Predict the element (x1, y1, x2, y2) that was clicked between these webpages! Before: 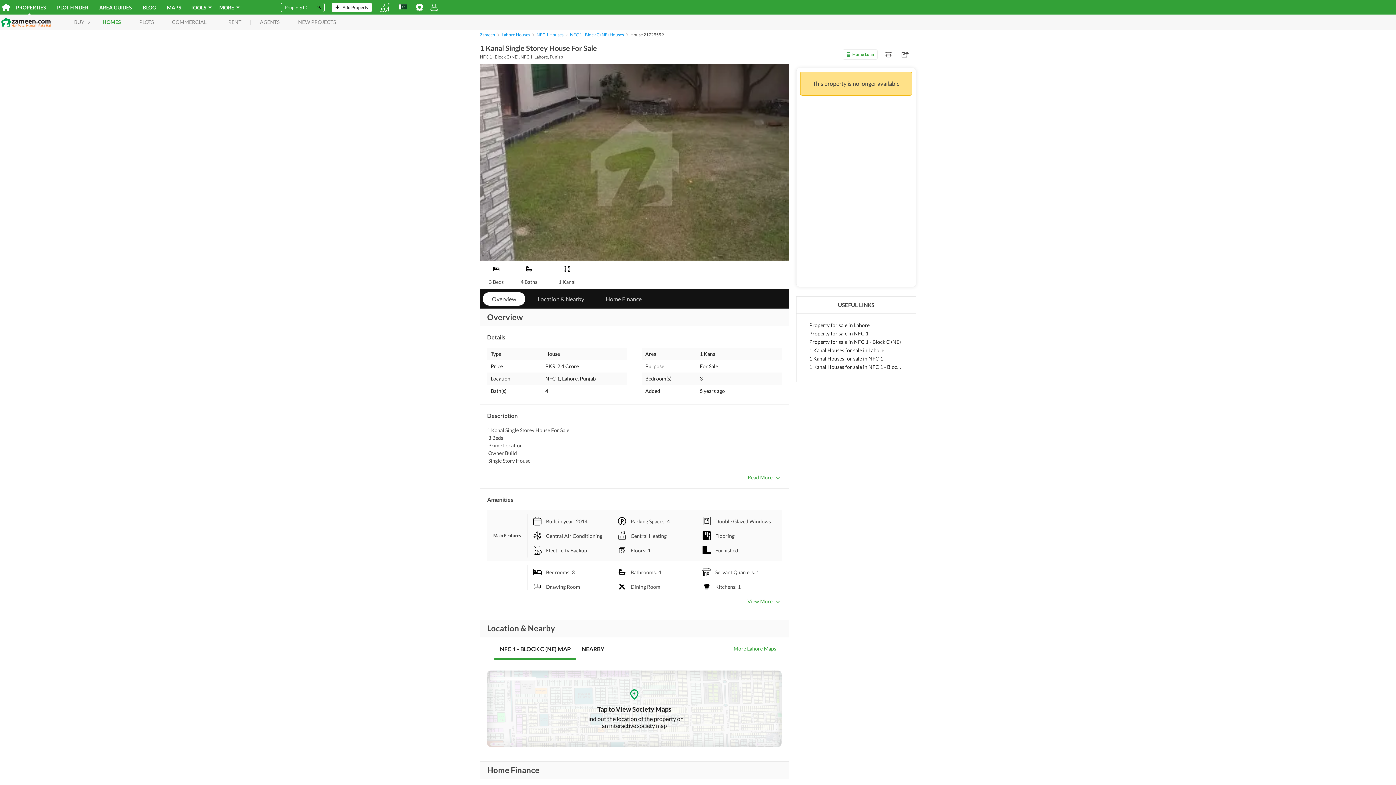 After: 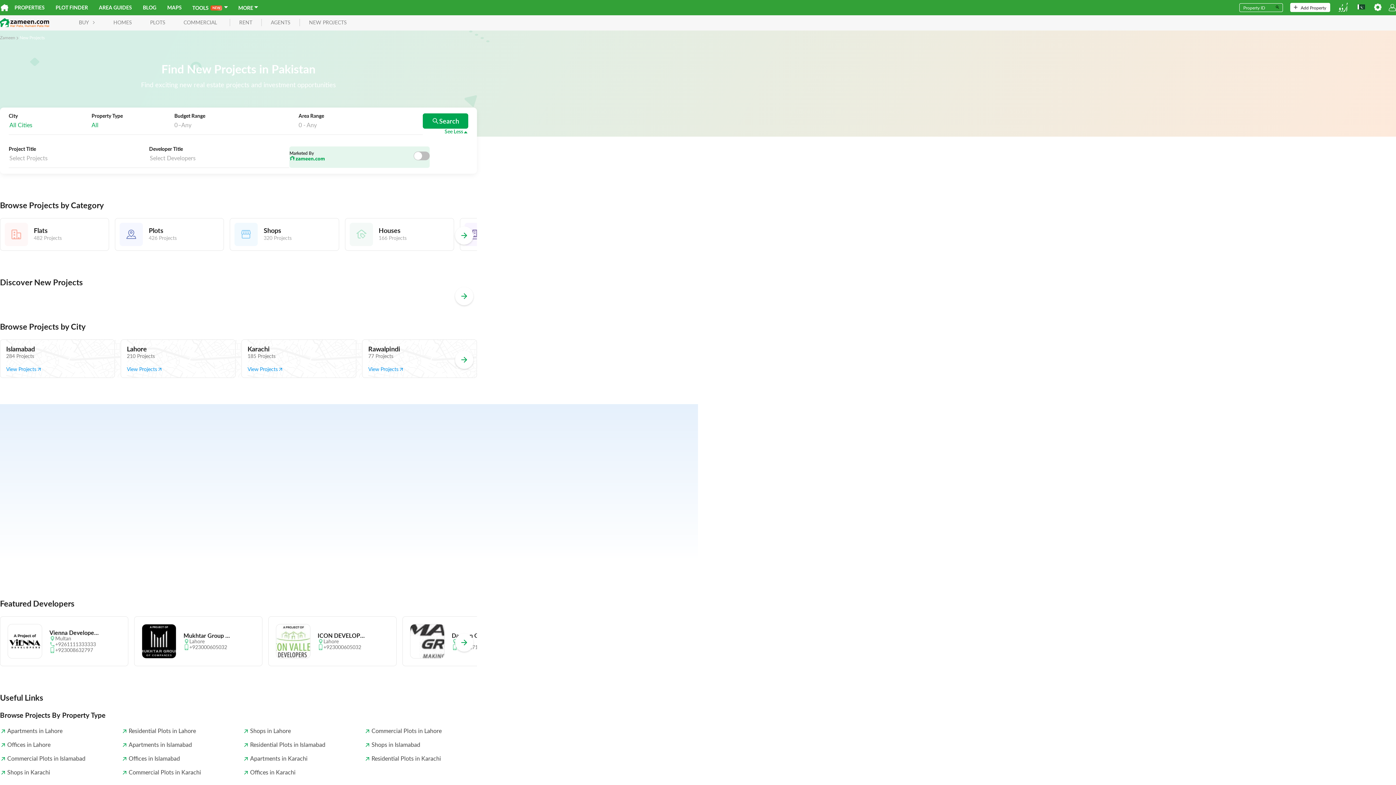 Action: bbox: (289, 19, 345, 24) label: NEW PROJECTS